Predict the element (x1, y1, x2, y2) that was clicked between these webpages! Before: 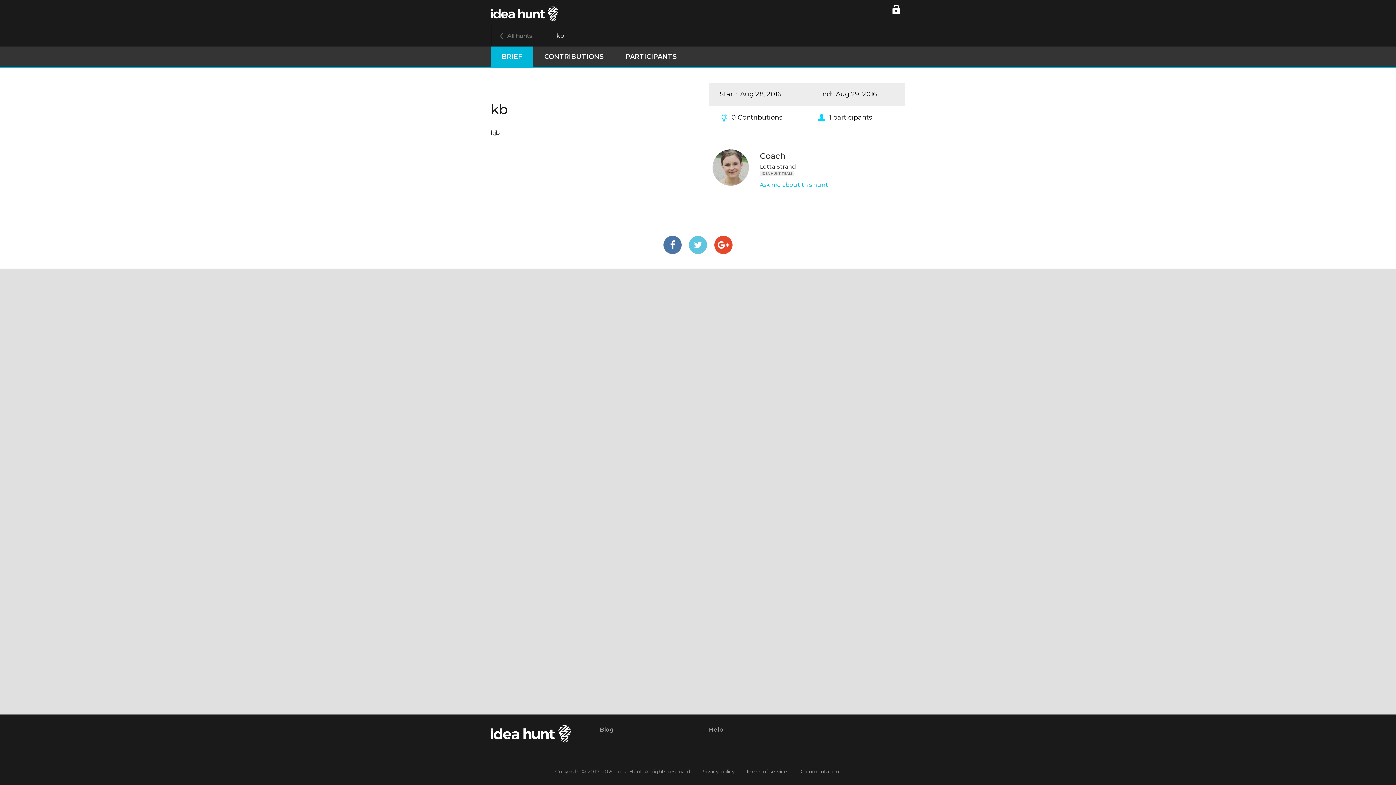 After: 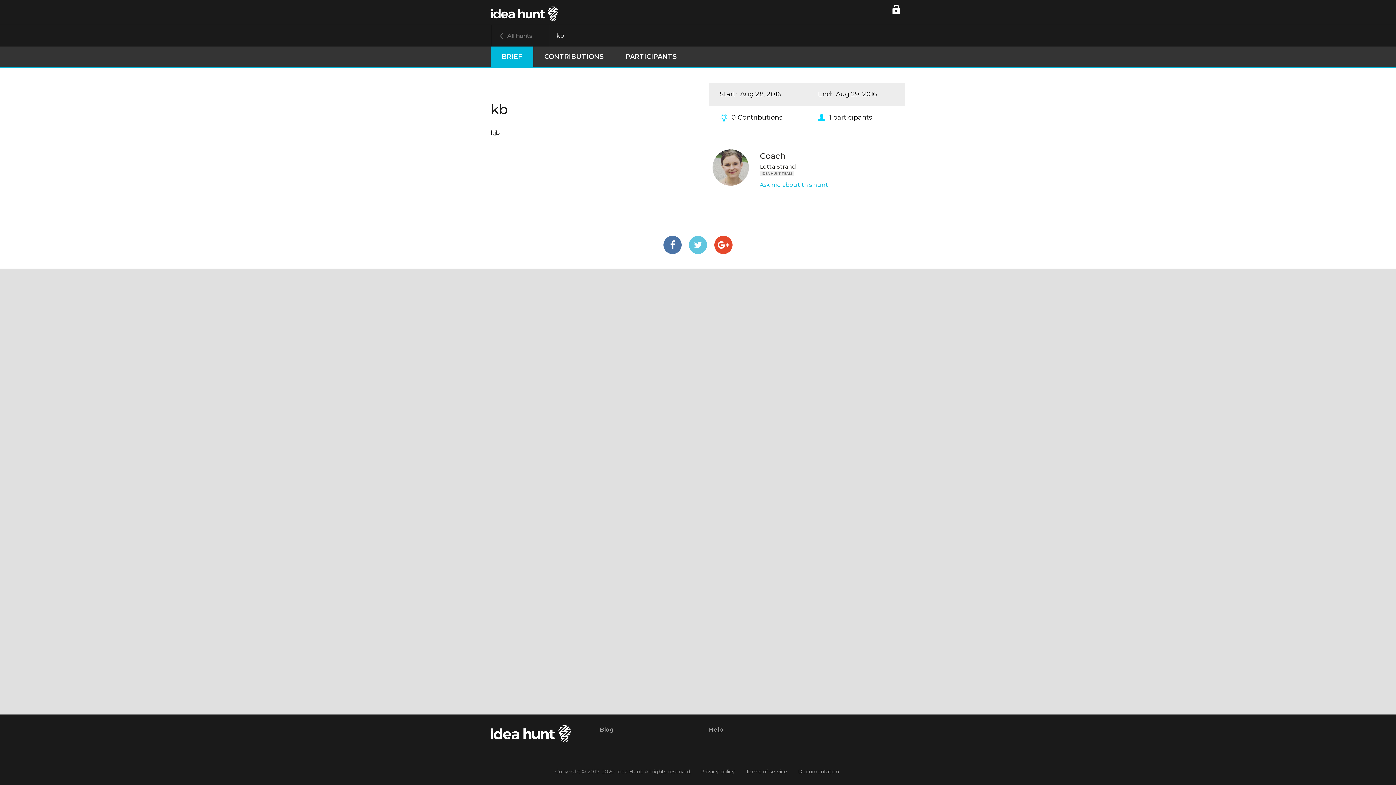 Action: bbox: (689, 236, 707, 254)